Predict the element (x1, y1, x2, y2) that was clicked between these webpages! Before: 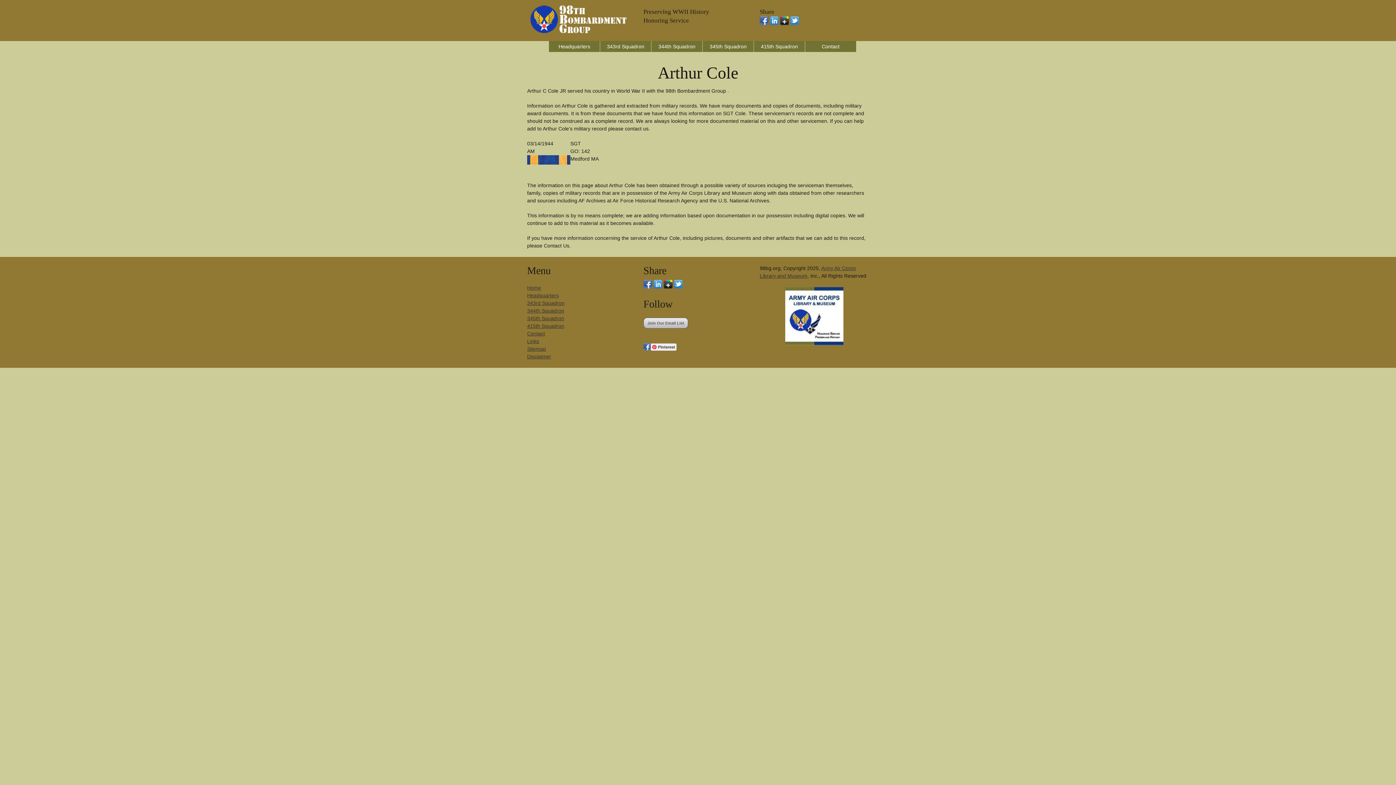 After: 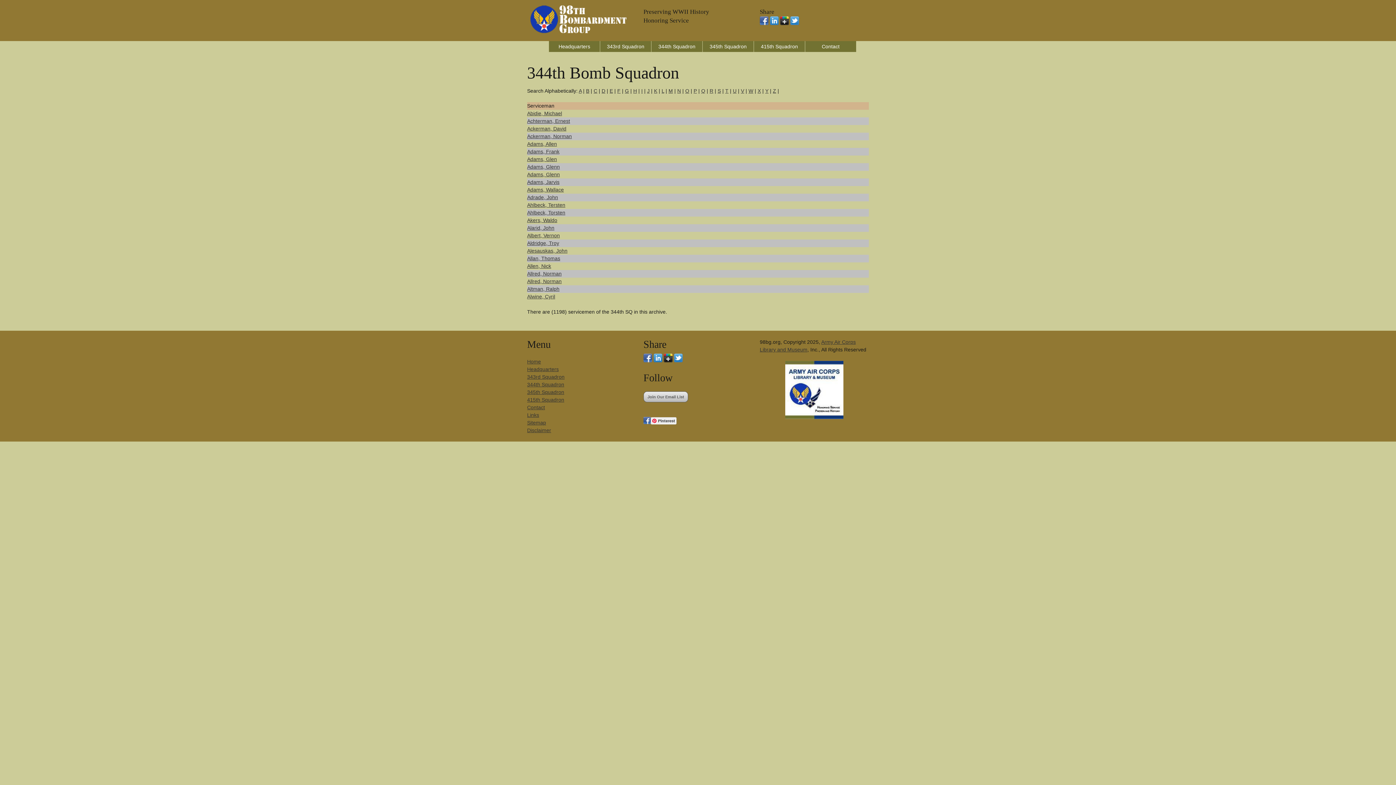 Action: bbox: (651, 41, 702, 52) label: 344th Squadron